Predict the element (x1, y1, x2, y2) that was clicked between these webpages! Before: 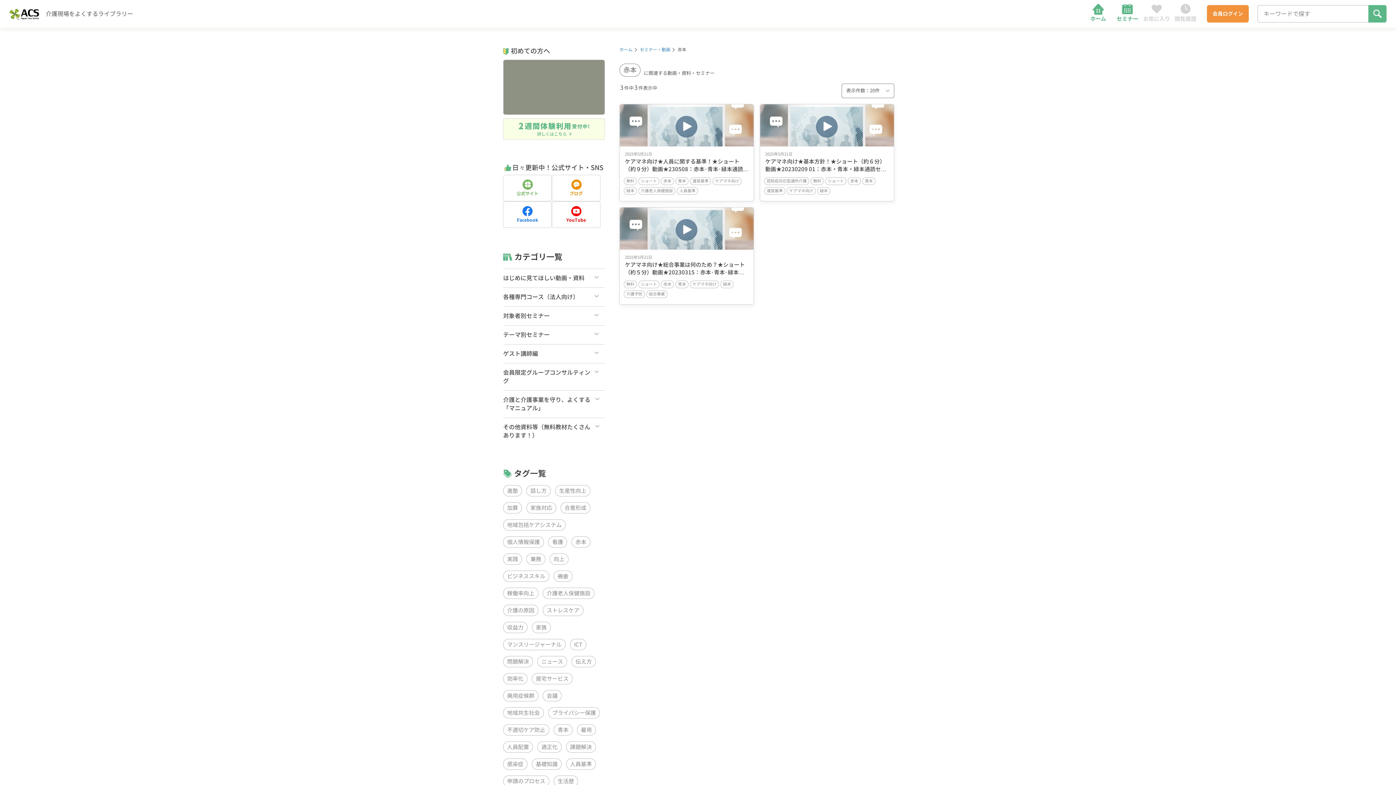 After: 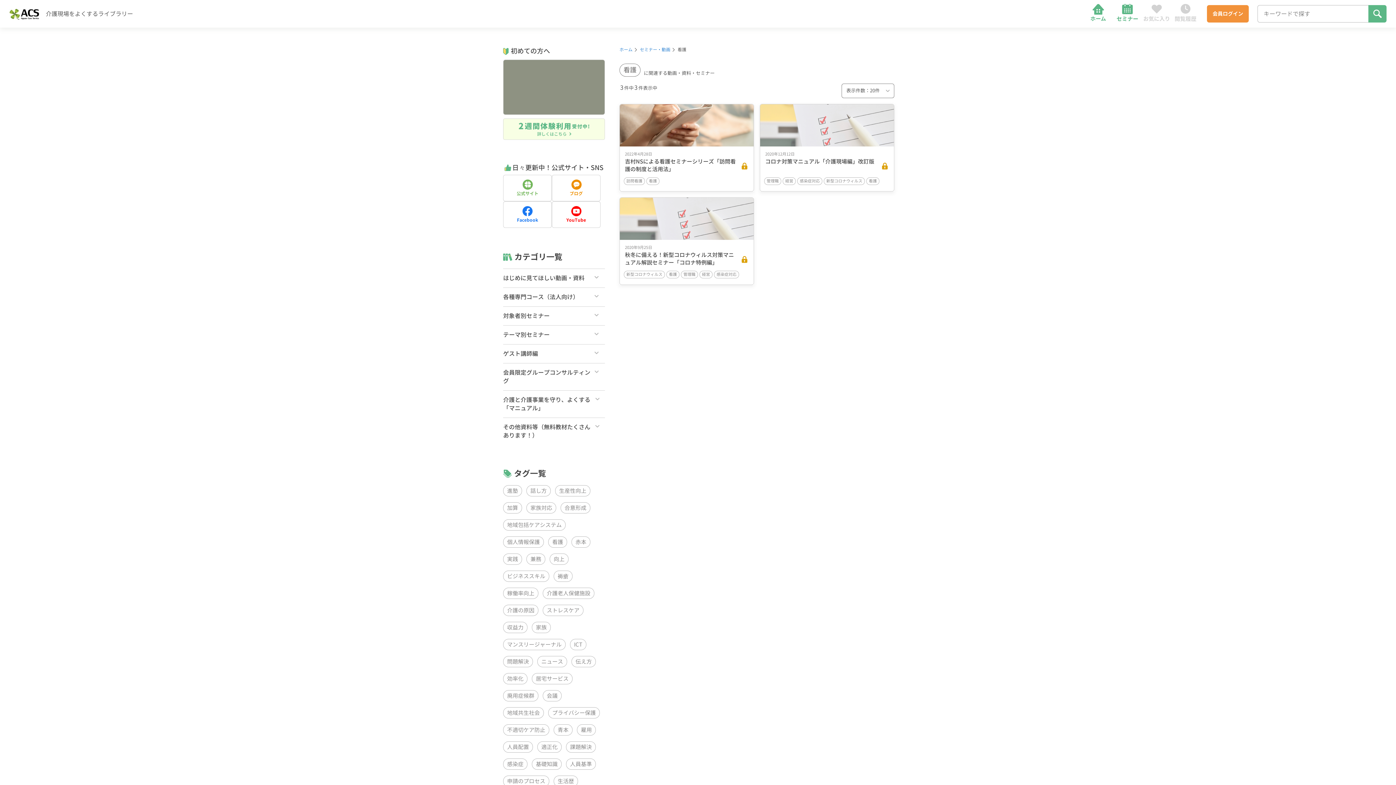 Action: bbox: (548, 537, 566, 547) label: 看護